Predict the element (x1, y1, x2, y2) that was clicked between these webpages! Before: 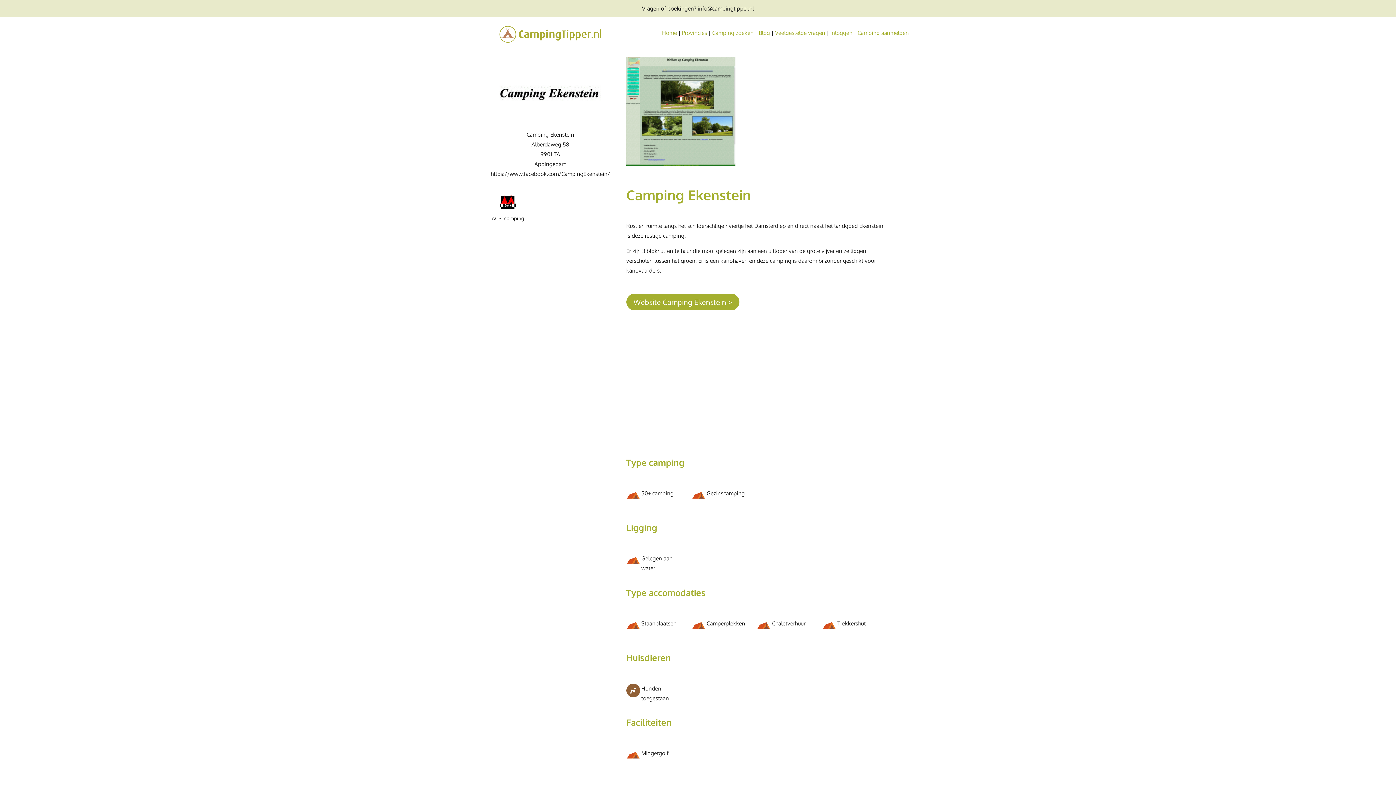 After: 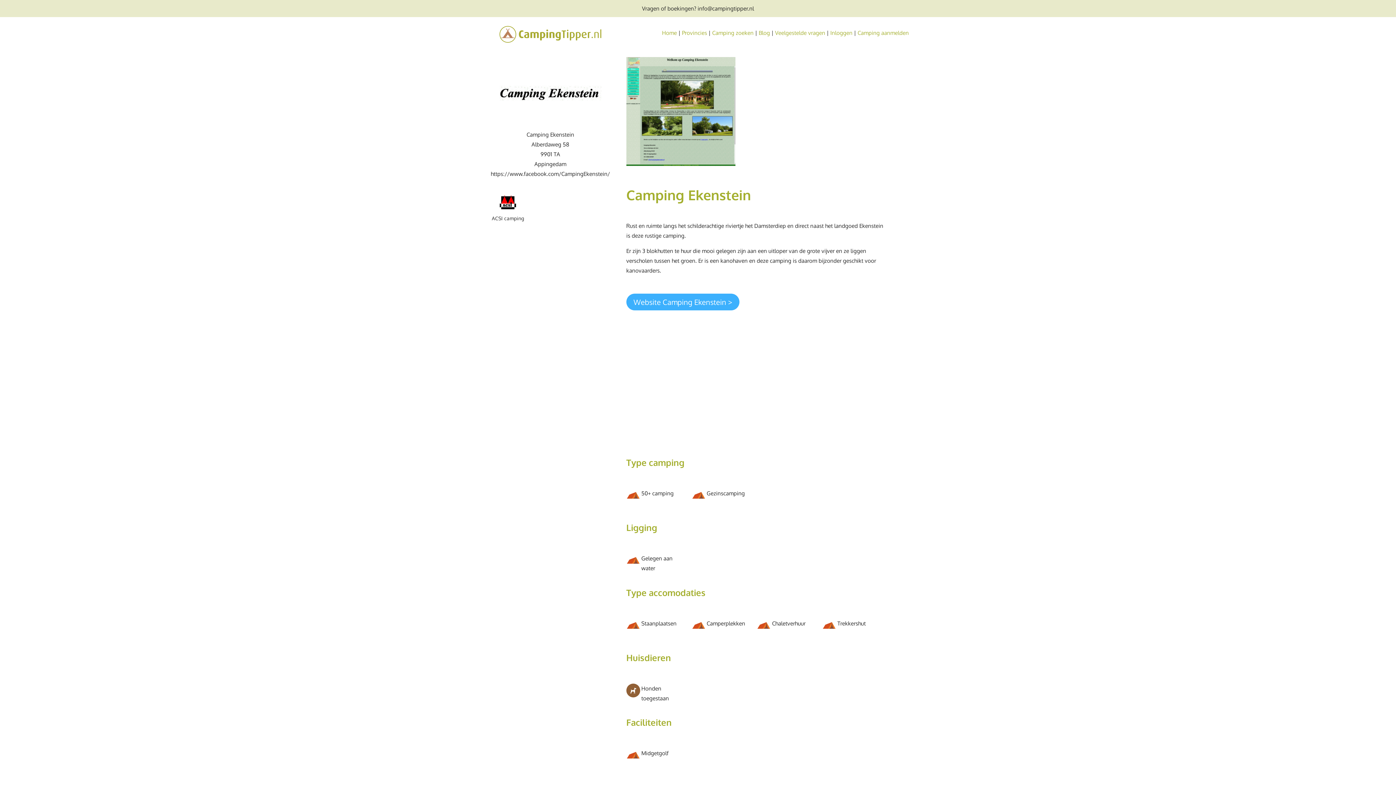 Action: bbox: (626, 293, 739, 310) label: Website Camping Ekenstein >